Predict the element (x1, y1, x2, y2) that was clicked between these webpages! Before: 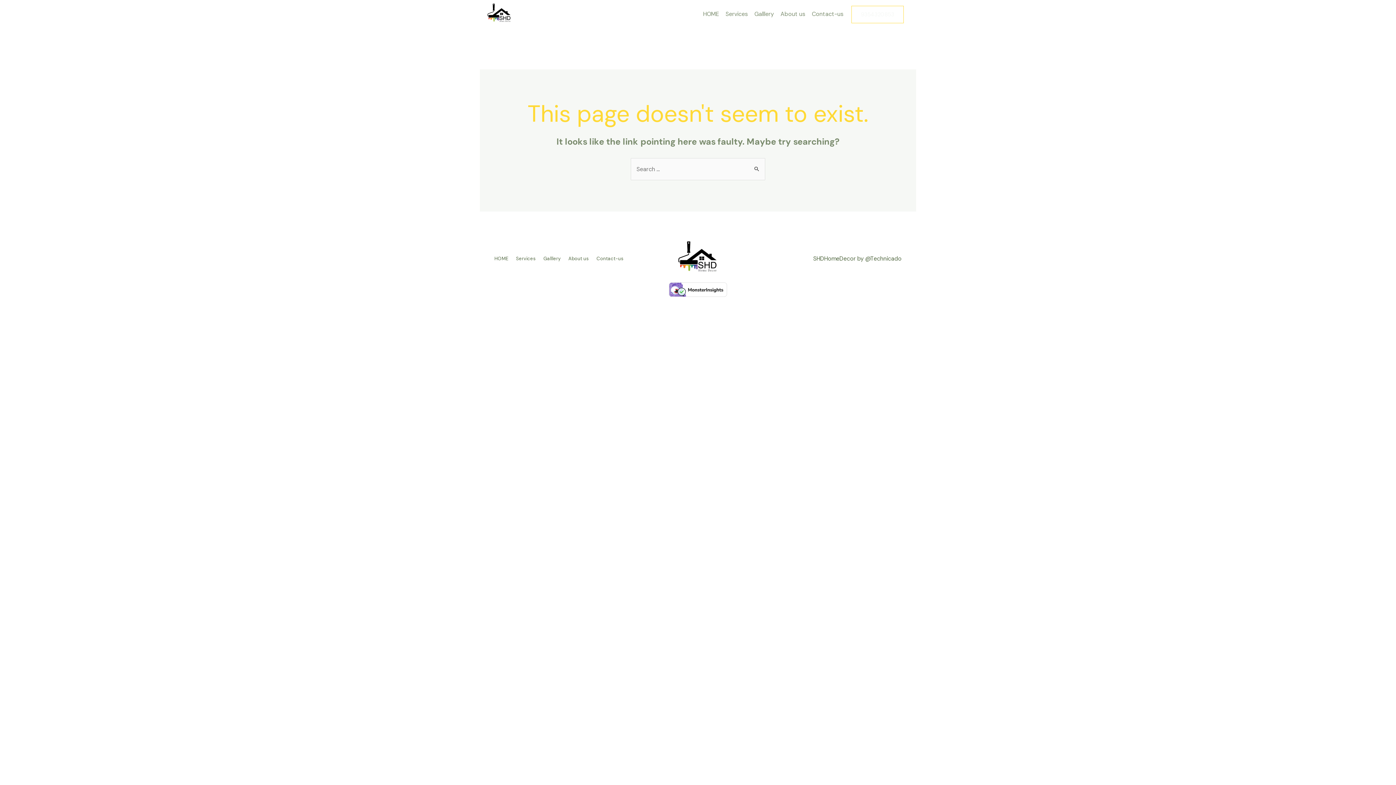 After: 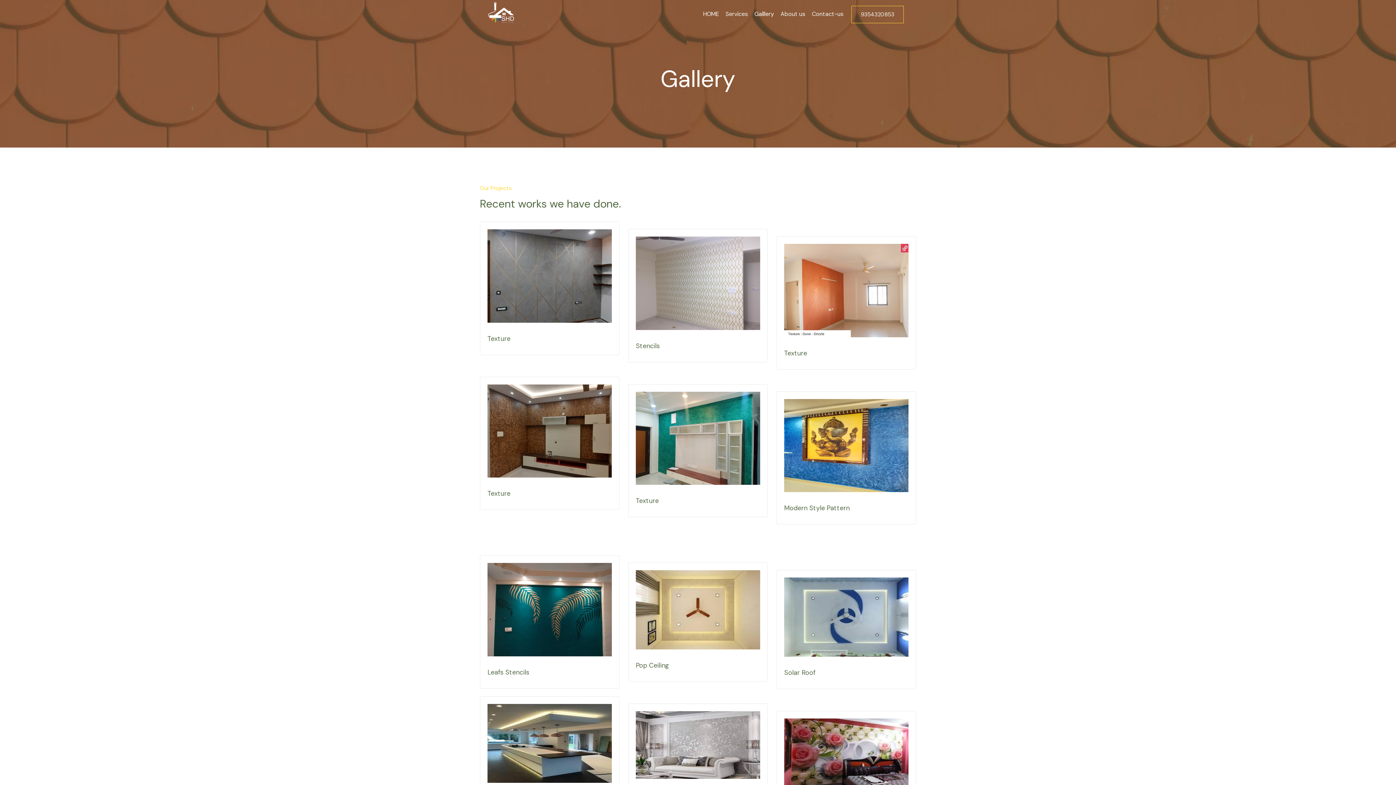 Action: label: Galllery bbox: (748, -9, 774, 37)